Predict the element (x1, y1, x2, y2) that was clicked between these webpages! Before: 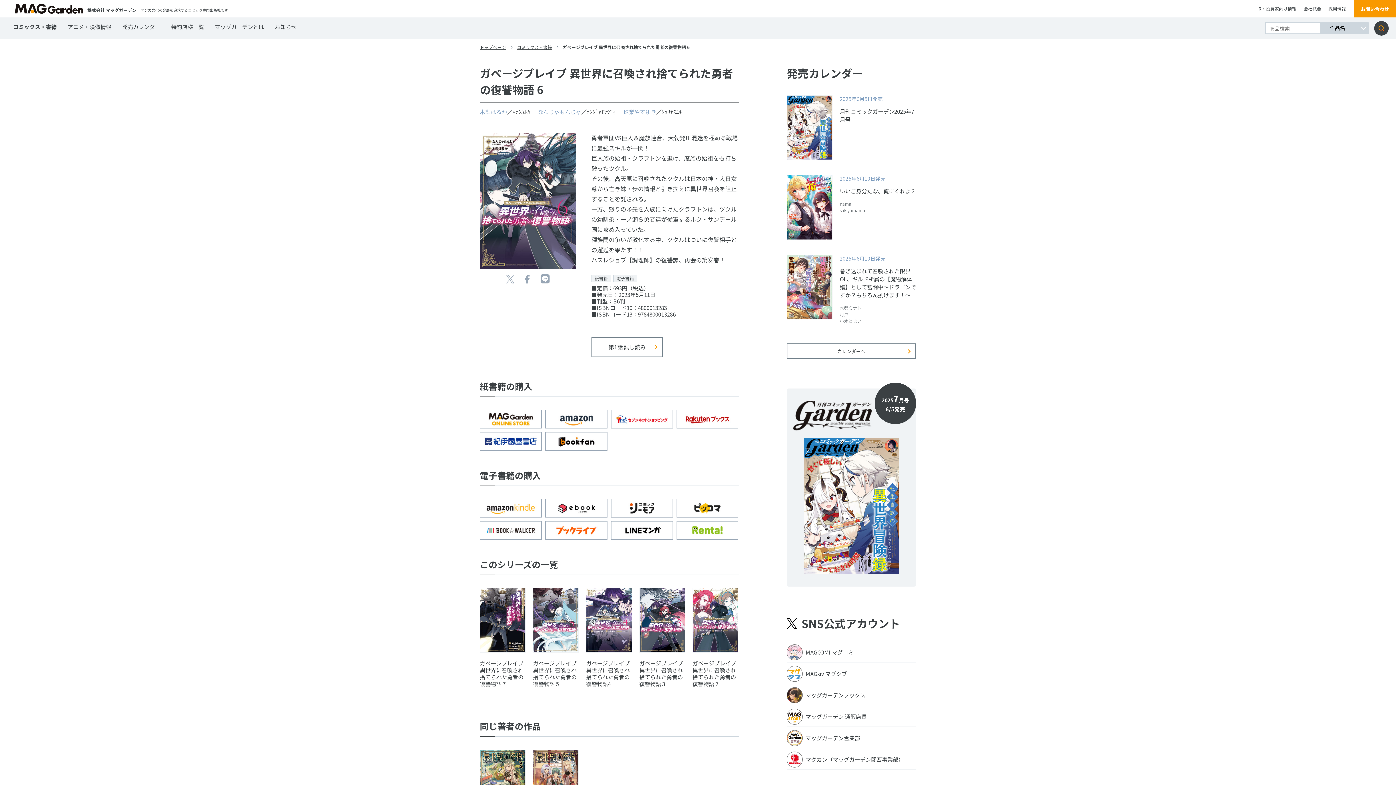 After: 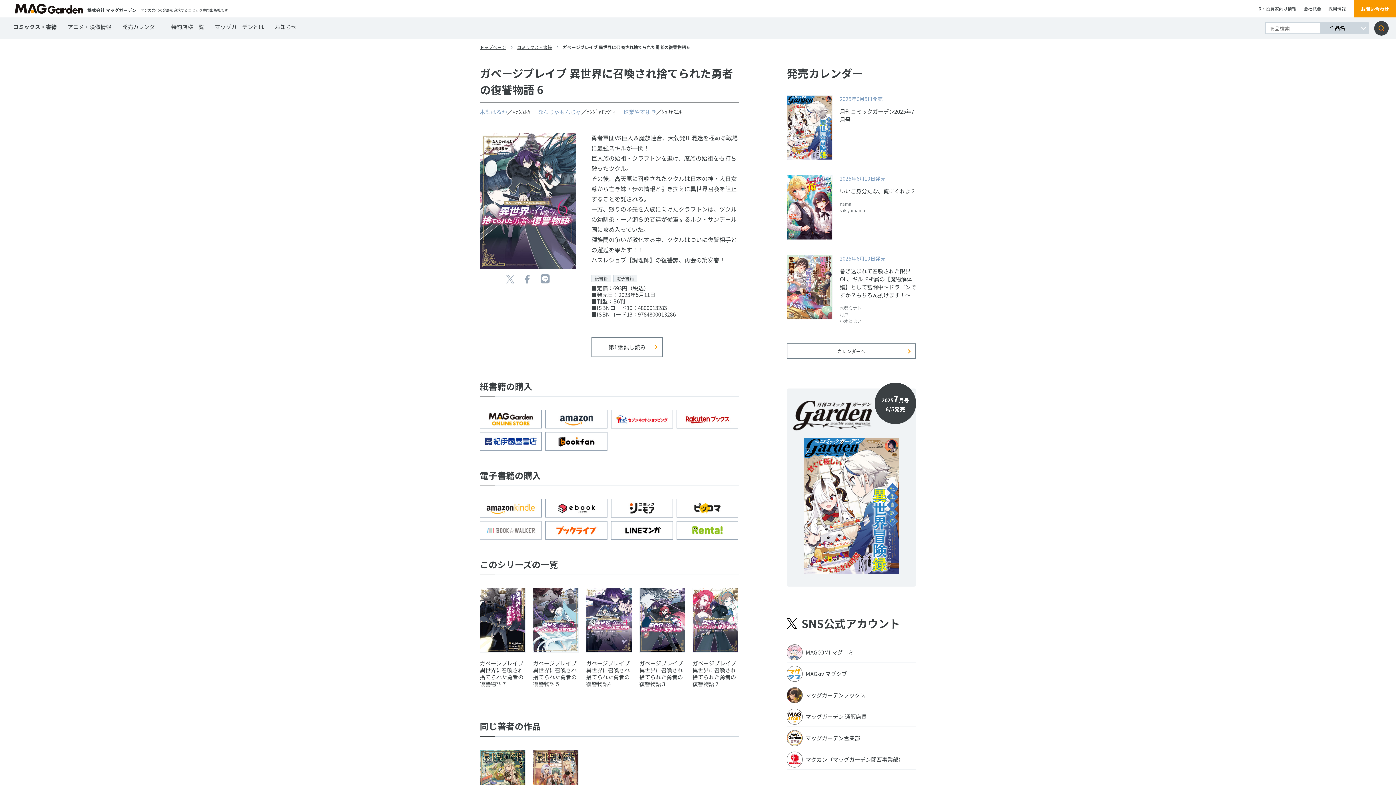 Action: bbox: (480, 521, 541, 539)